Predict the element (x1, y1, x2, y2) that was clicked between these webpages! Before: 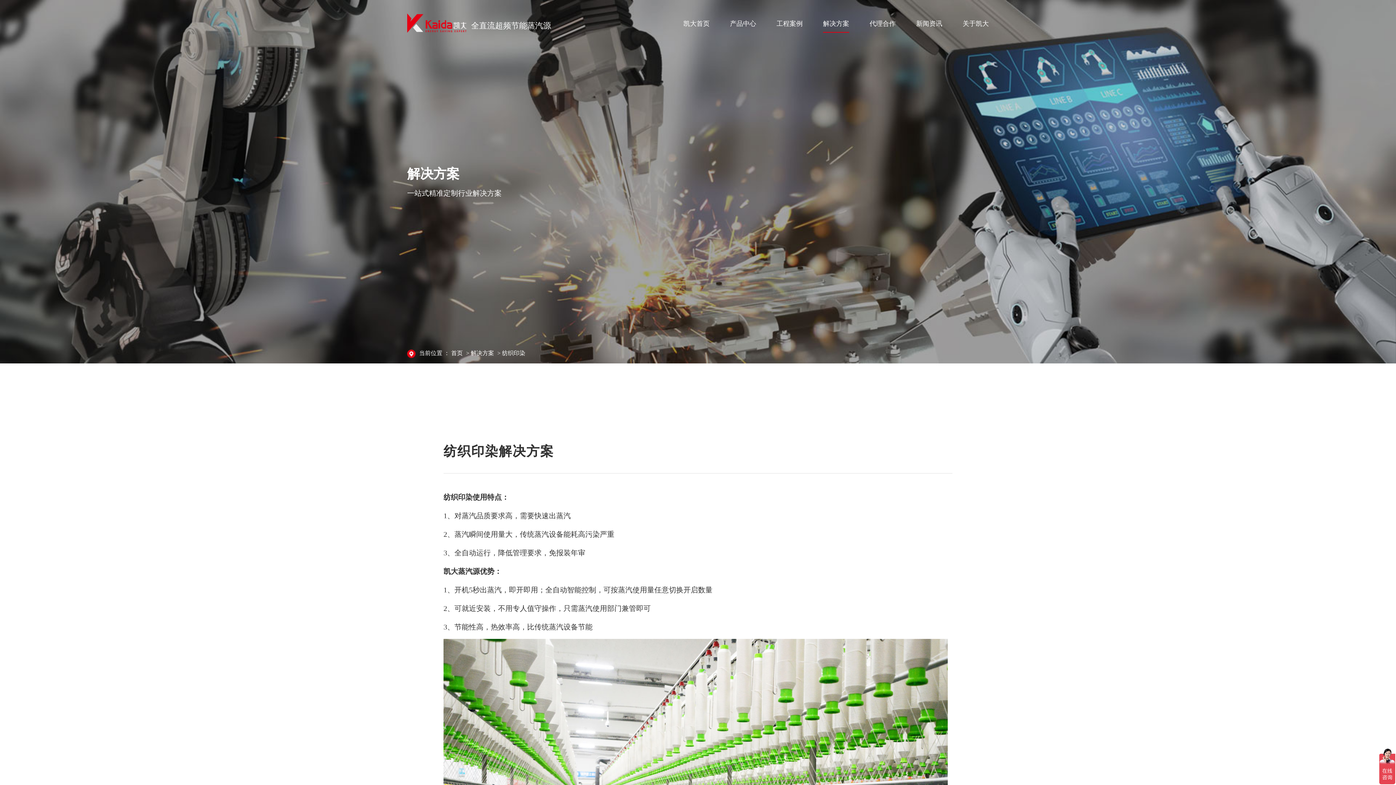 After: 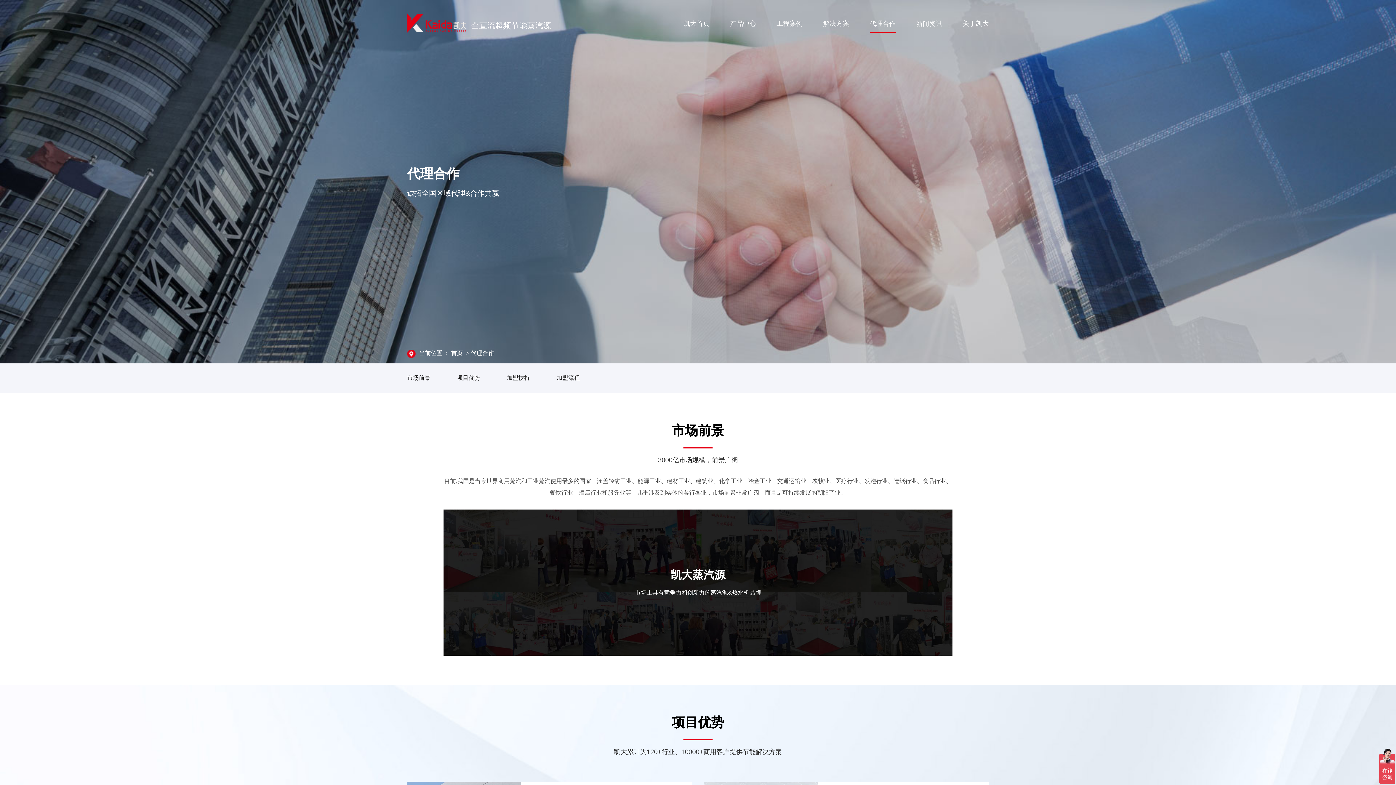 Action: bbox: (869, 7, 896, 40) label: 代理合作